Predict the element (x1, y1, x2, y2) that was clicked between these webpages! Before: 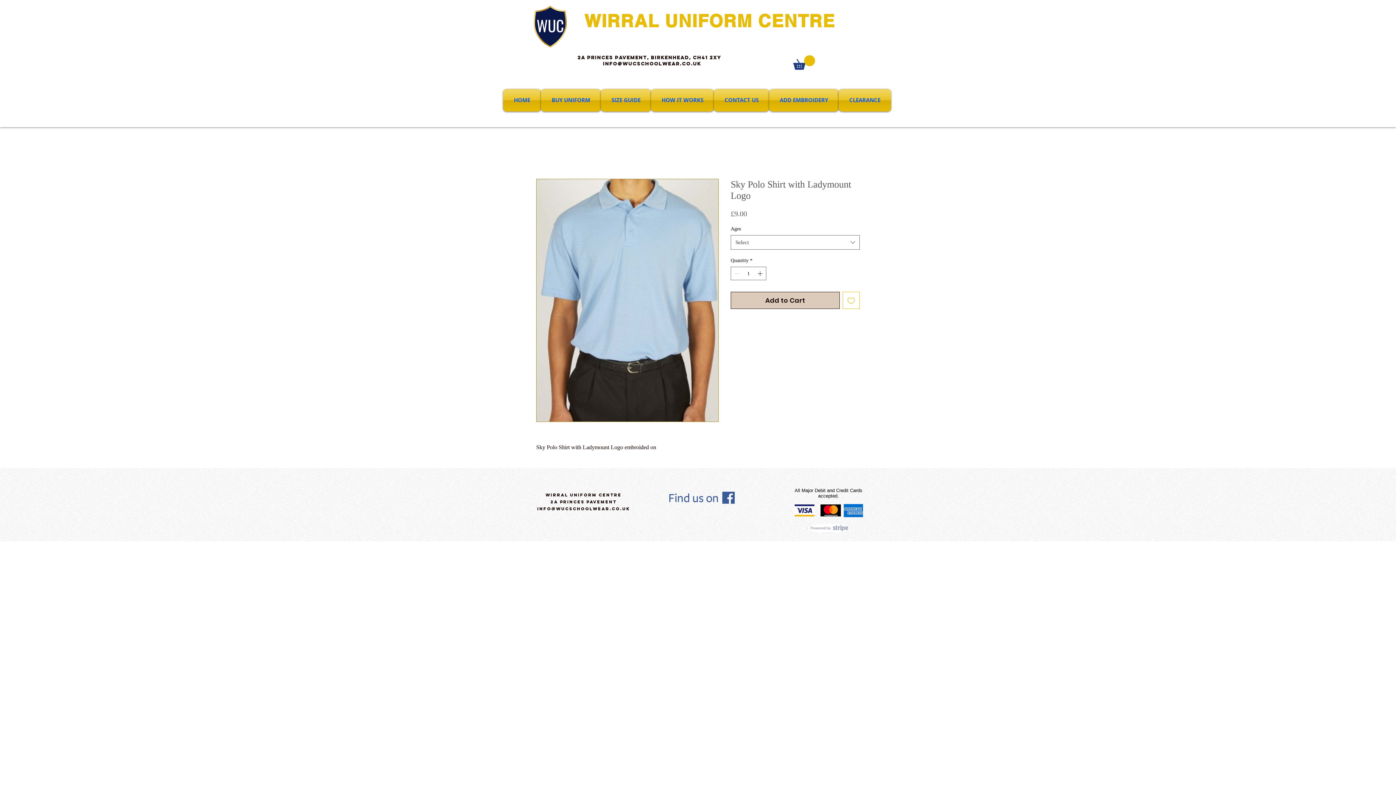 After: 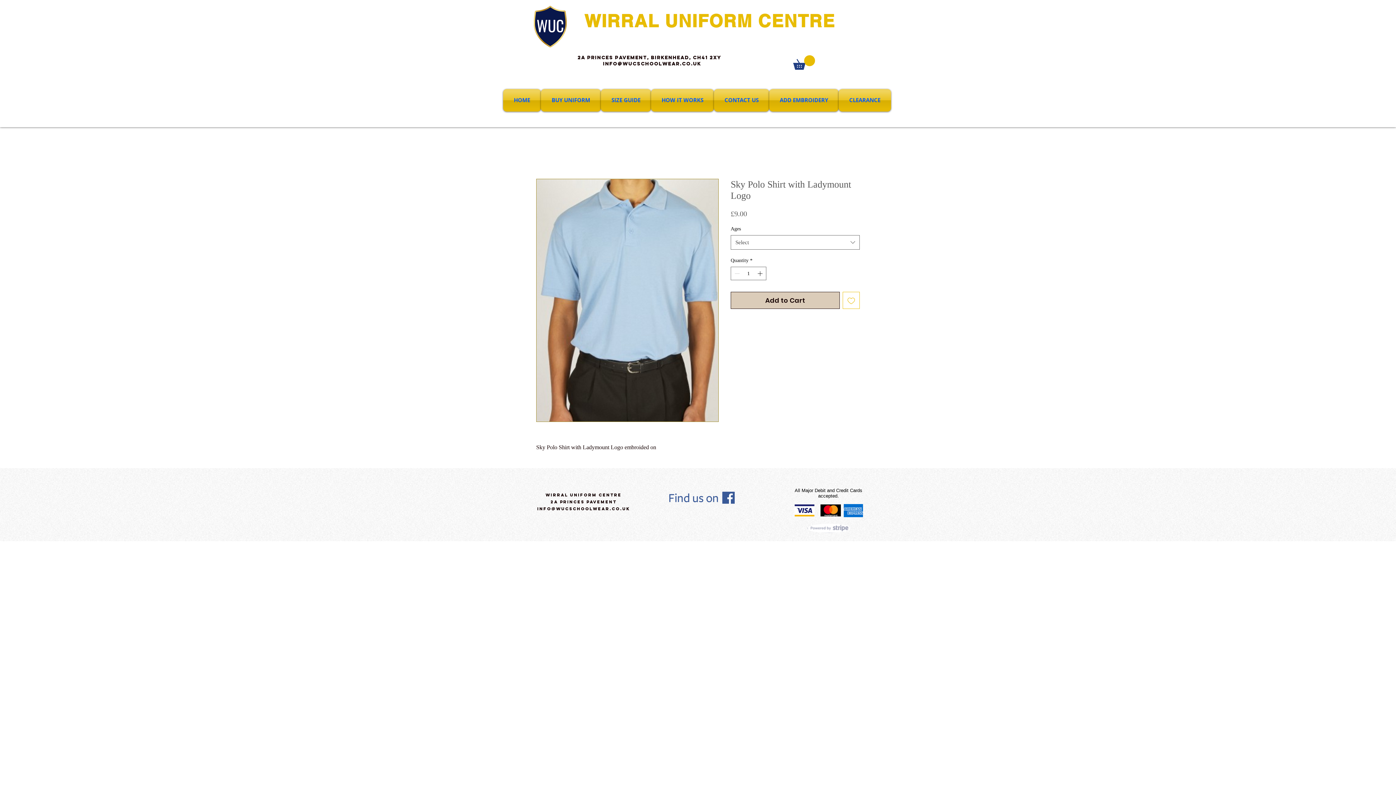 Action: bbox: (793, 55, 815, 69)